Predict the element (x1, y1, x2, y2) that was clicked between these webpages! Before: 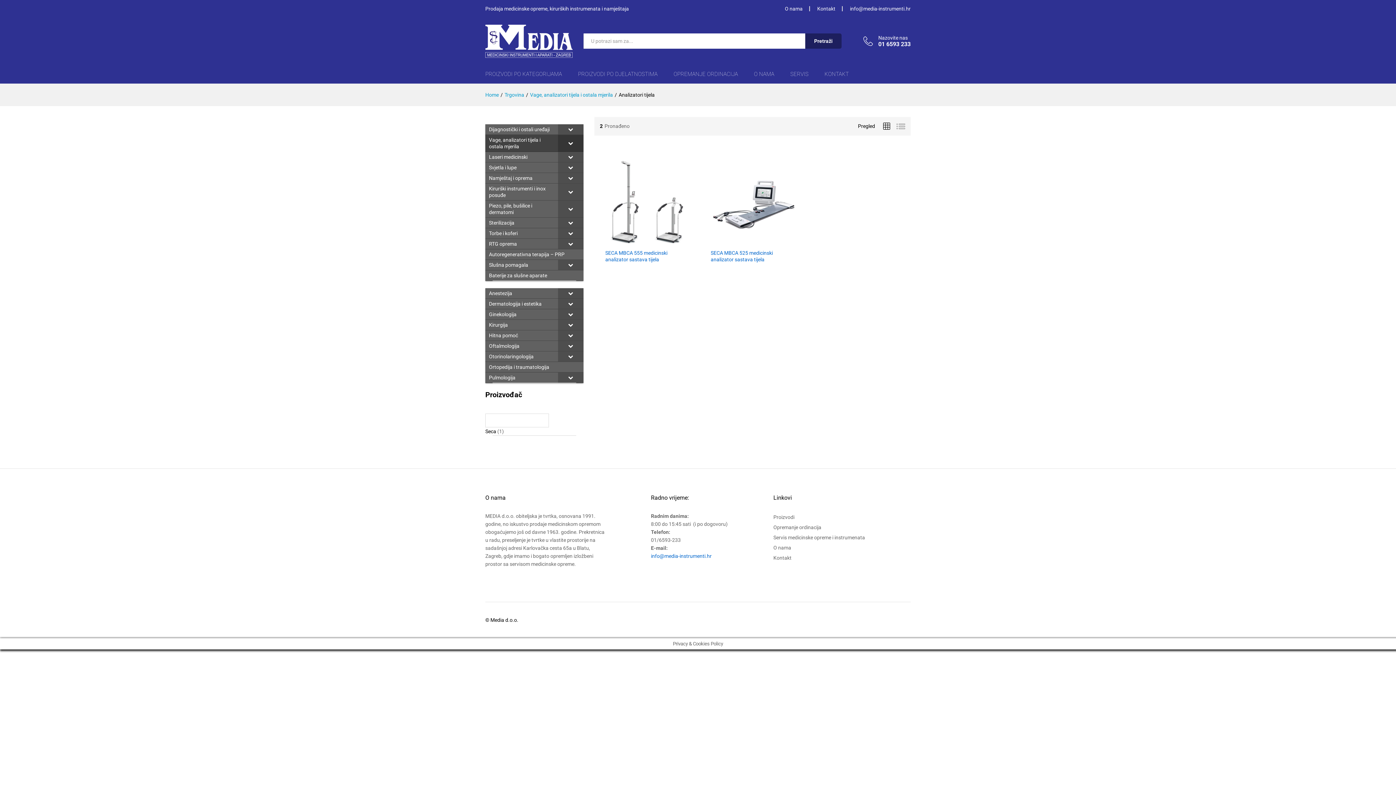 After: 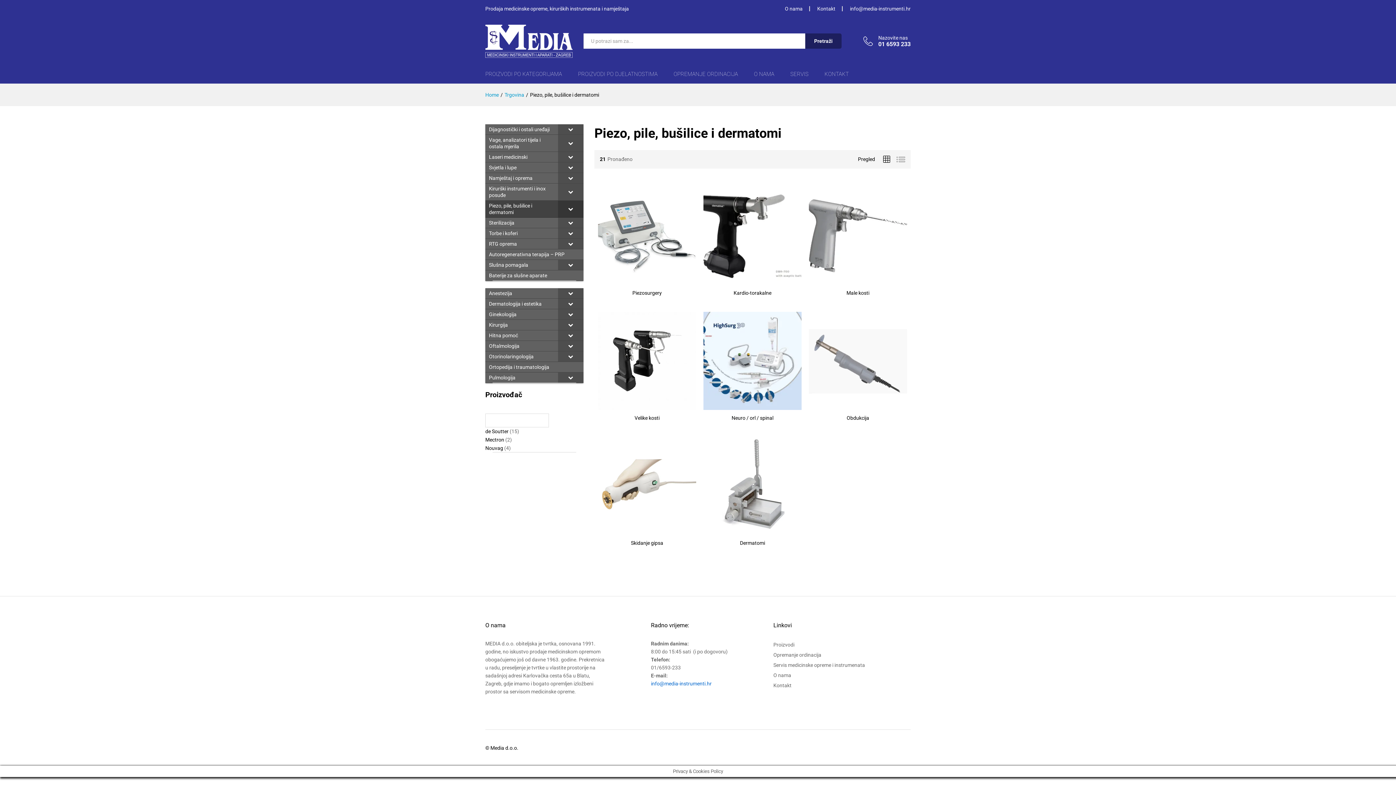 Action: label: Toggle Submenu bbox: (558, 200, 583, 217)